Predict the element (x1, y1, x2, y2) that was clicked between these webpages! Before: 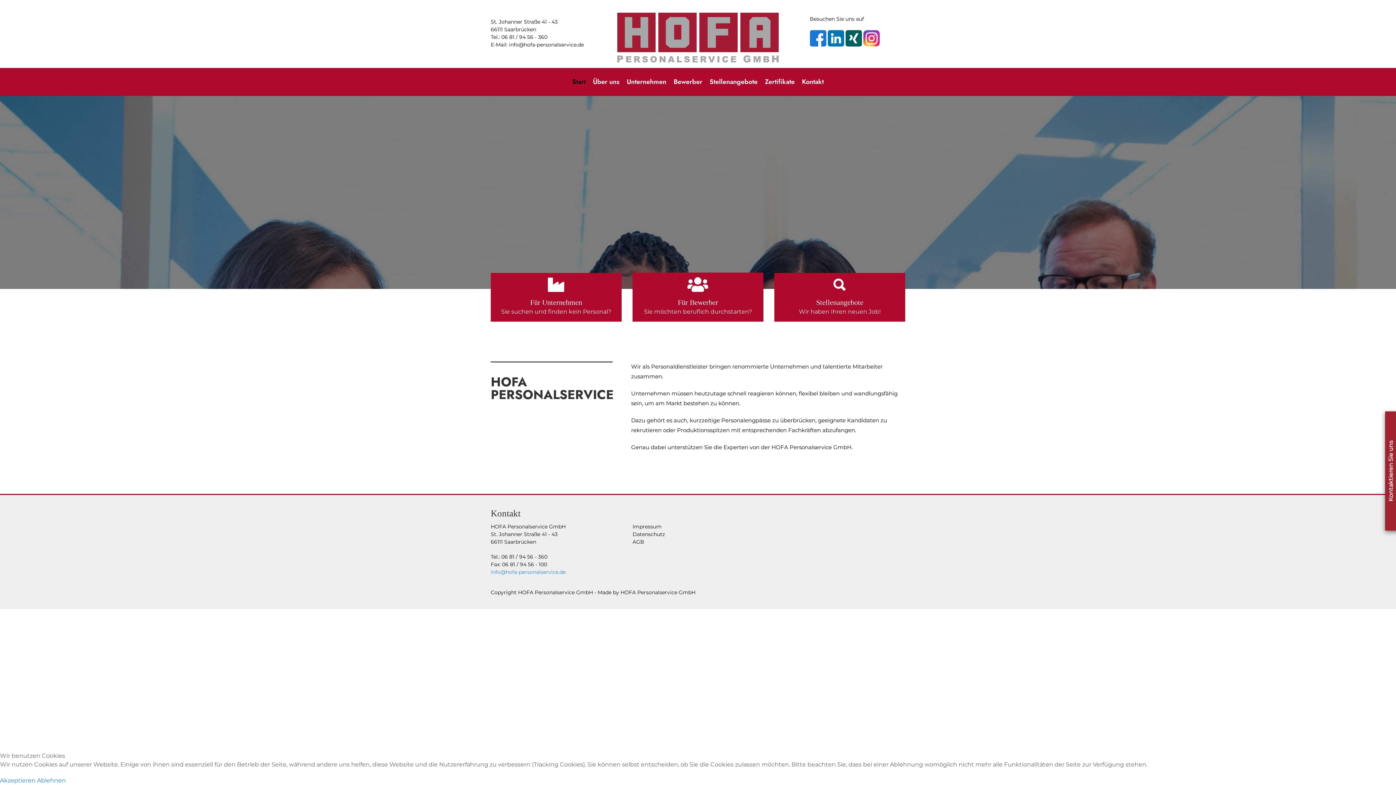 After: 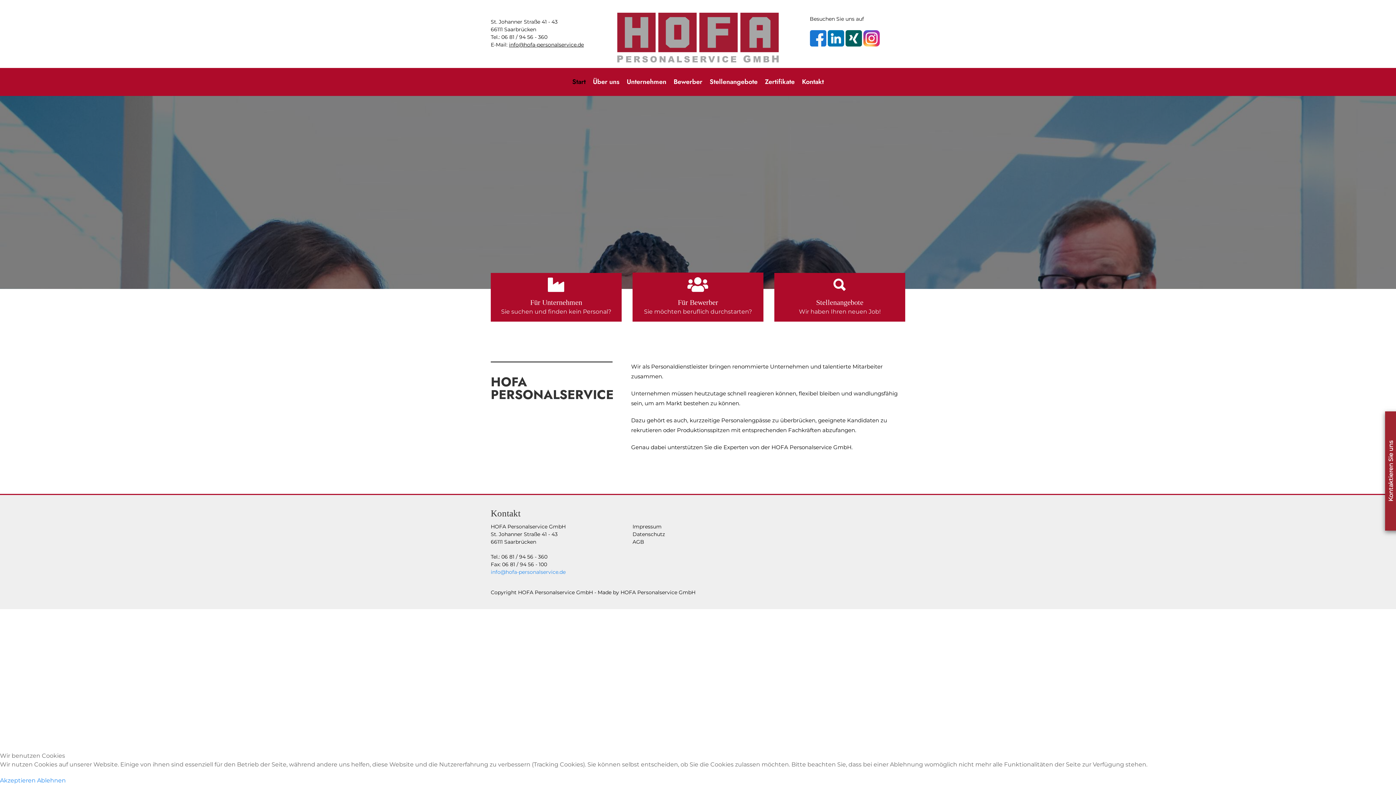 Action: label: info@hofa-personalservice.de bbox: (509, 41, 584, 48)